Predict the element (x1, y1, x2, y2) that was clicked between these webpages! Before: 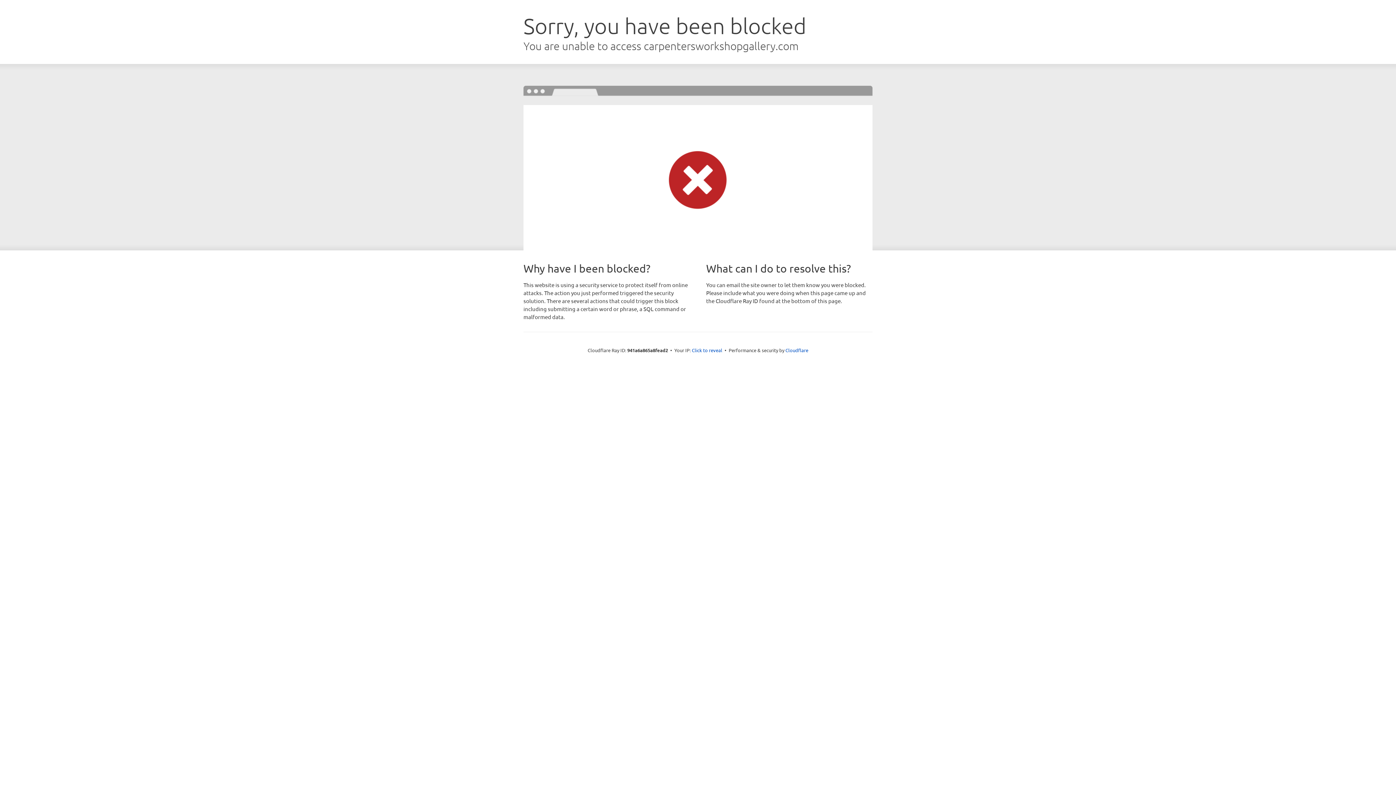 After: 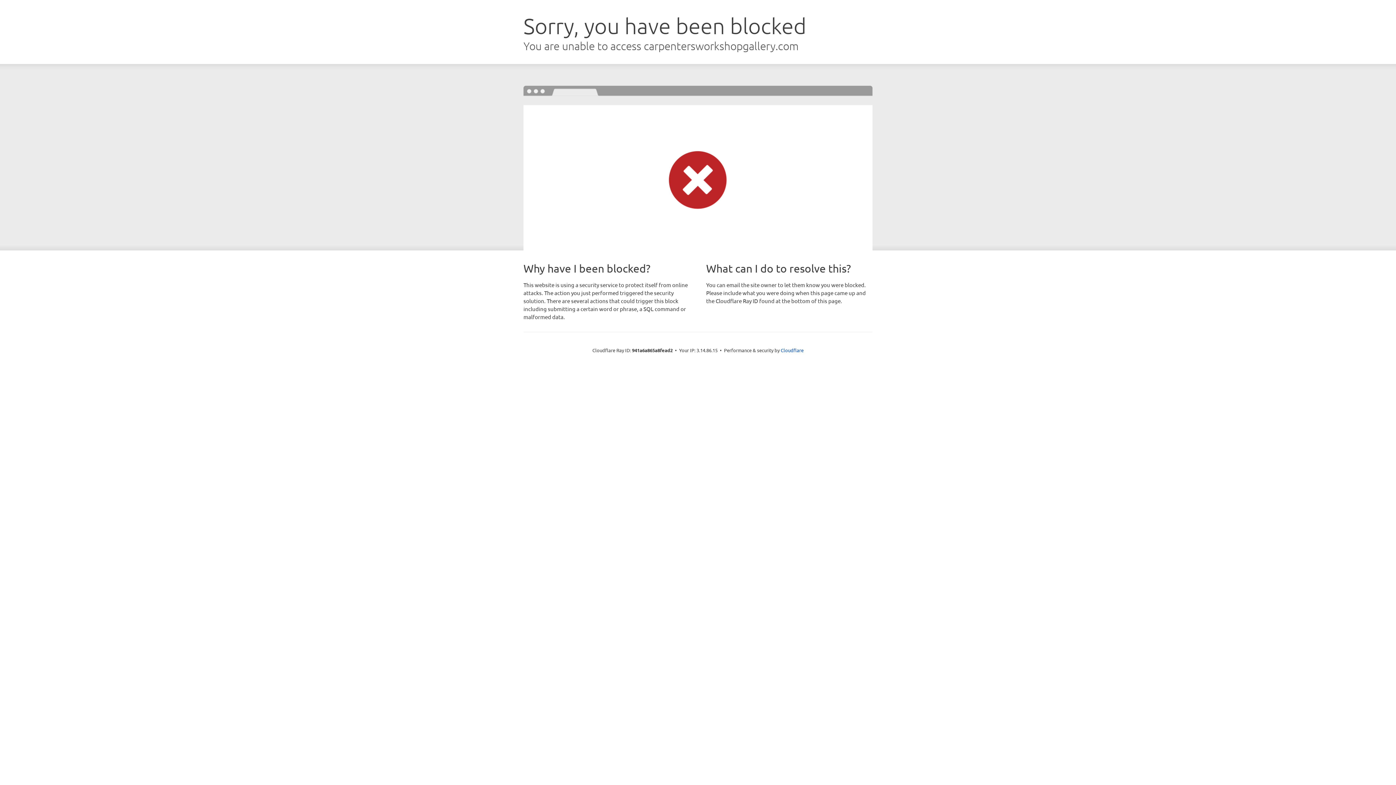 Action: bbox: (692, 346, 722, 353) label: Click to reveal